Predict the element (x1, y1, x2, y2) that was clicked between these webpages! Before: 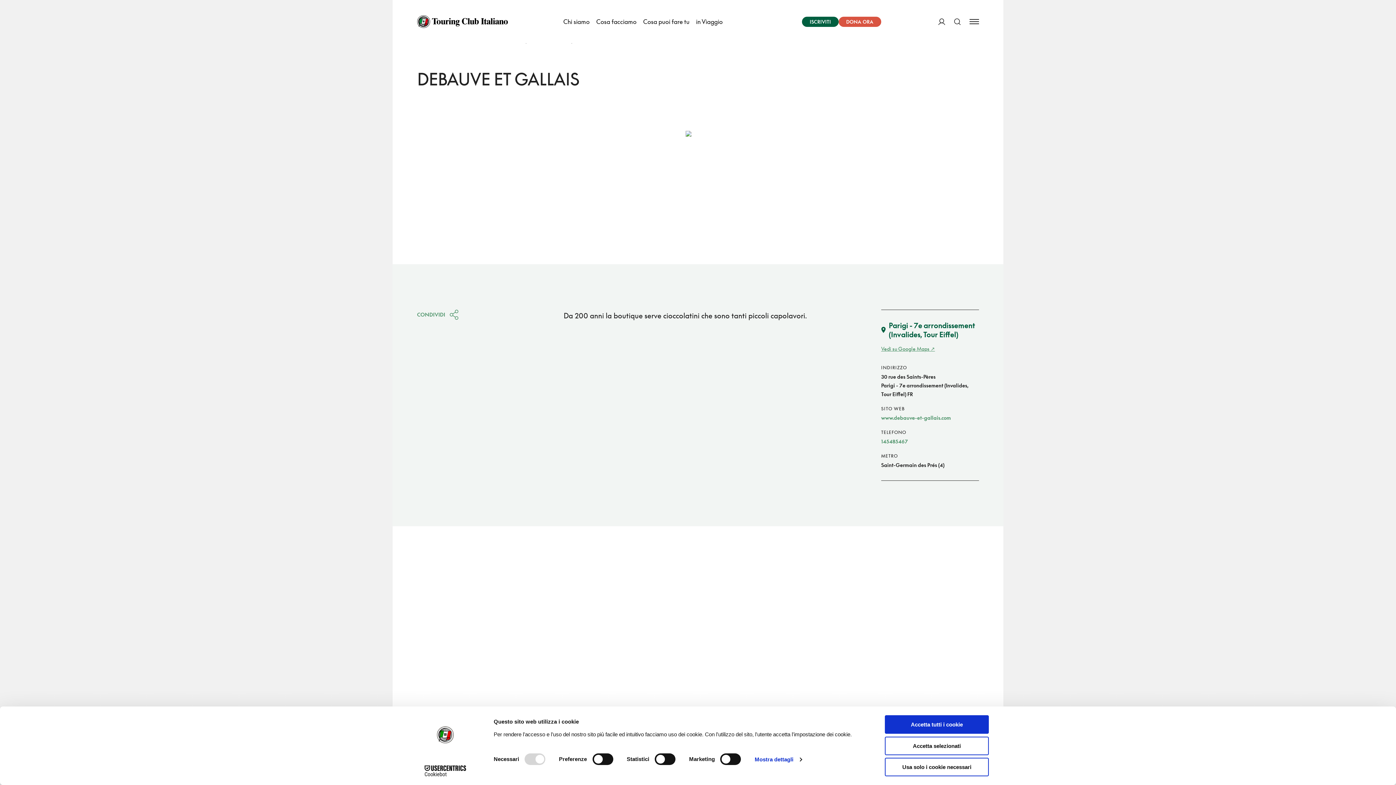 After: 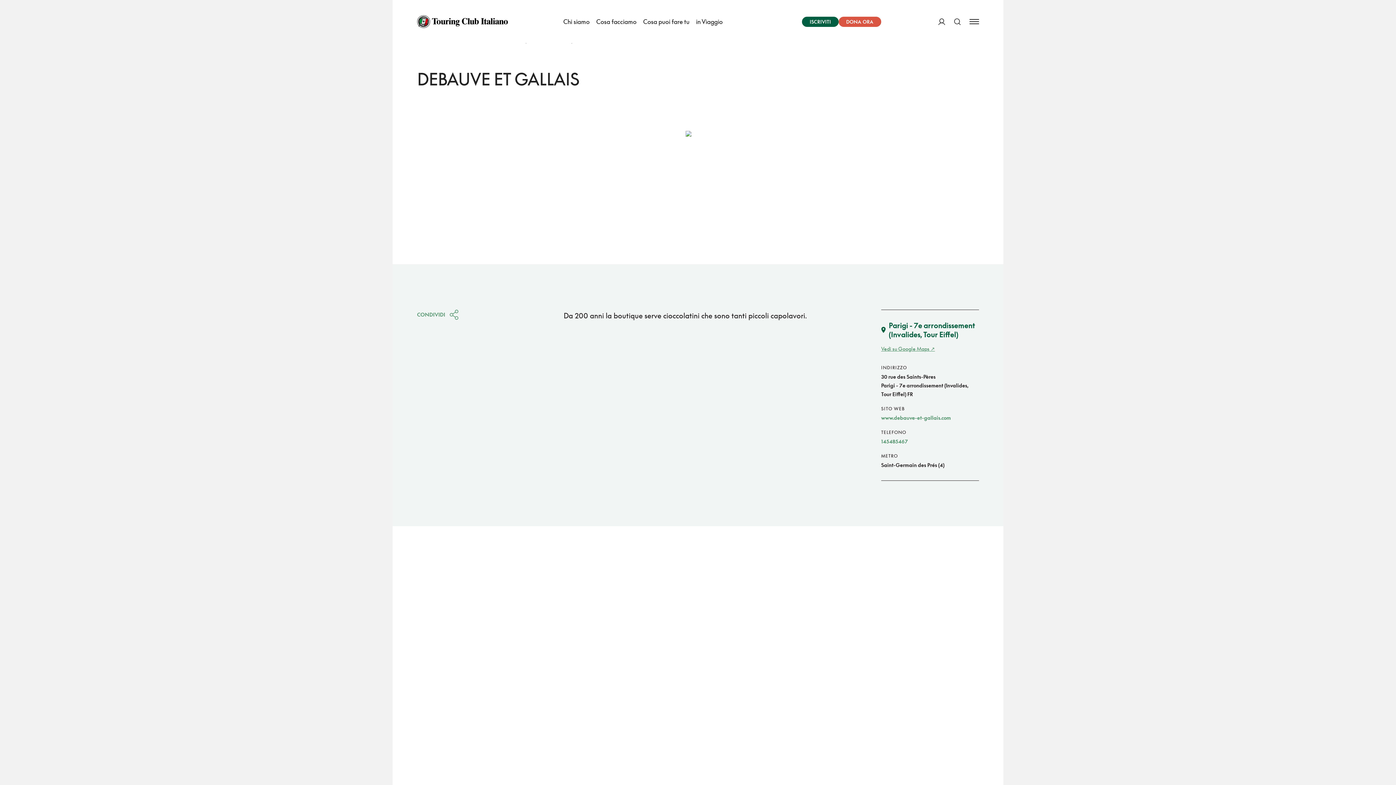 Action: label: Accetta tutti i cookie bbox: (885, 715, 989, 734)